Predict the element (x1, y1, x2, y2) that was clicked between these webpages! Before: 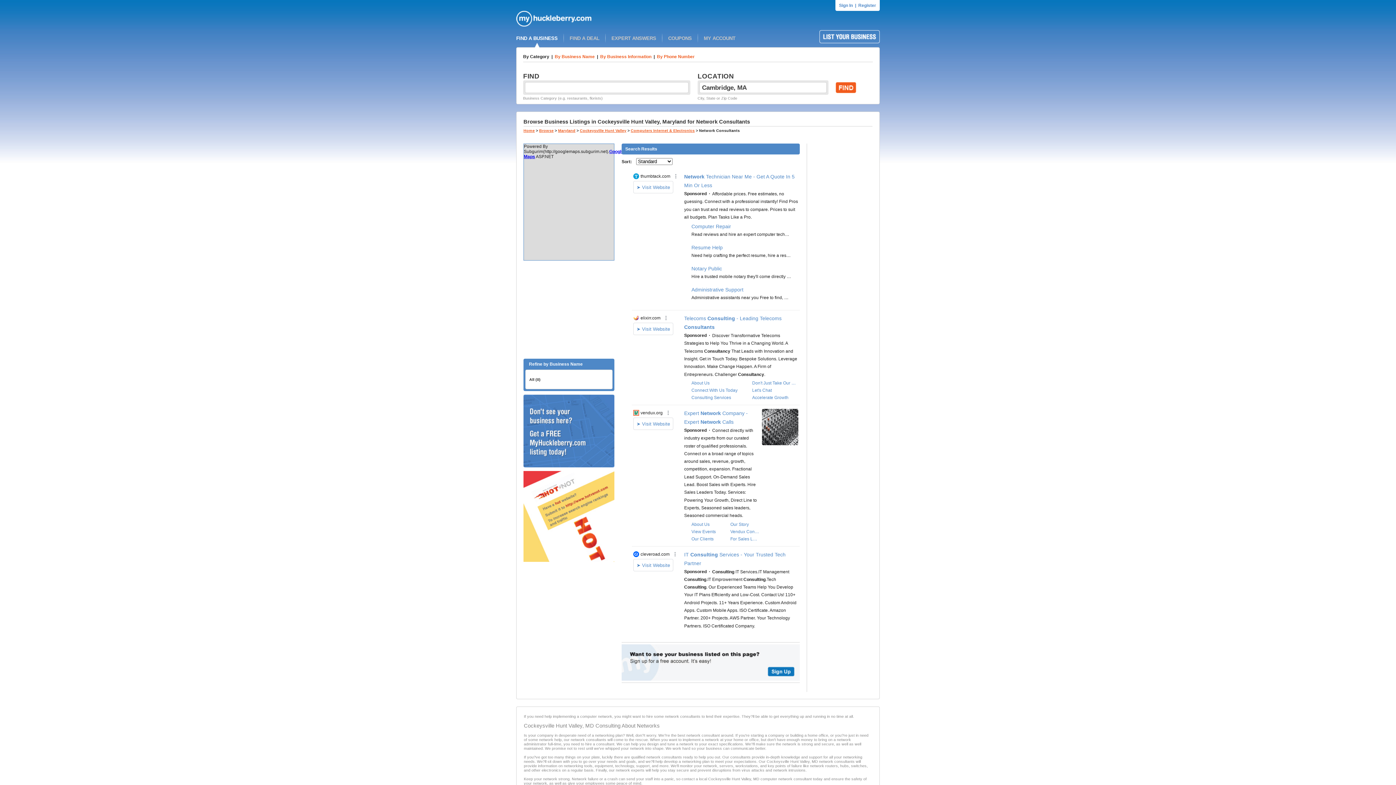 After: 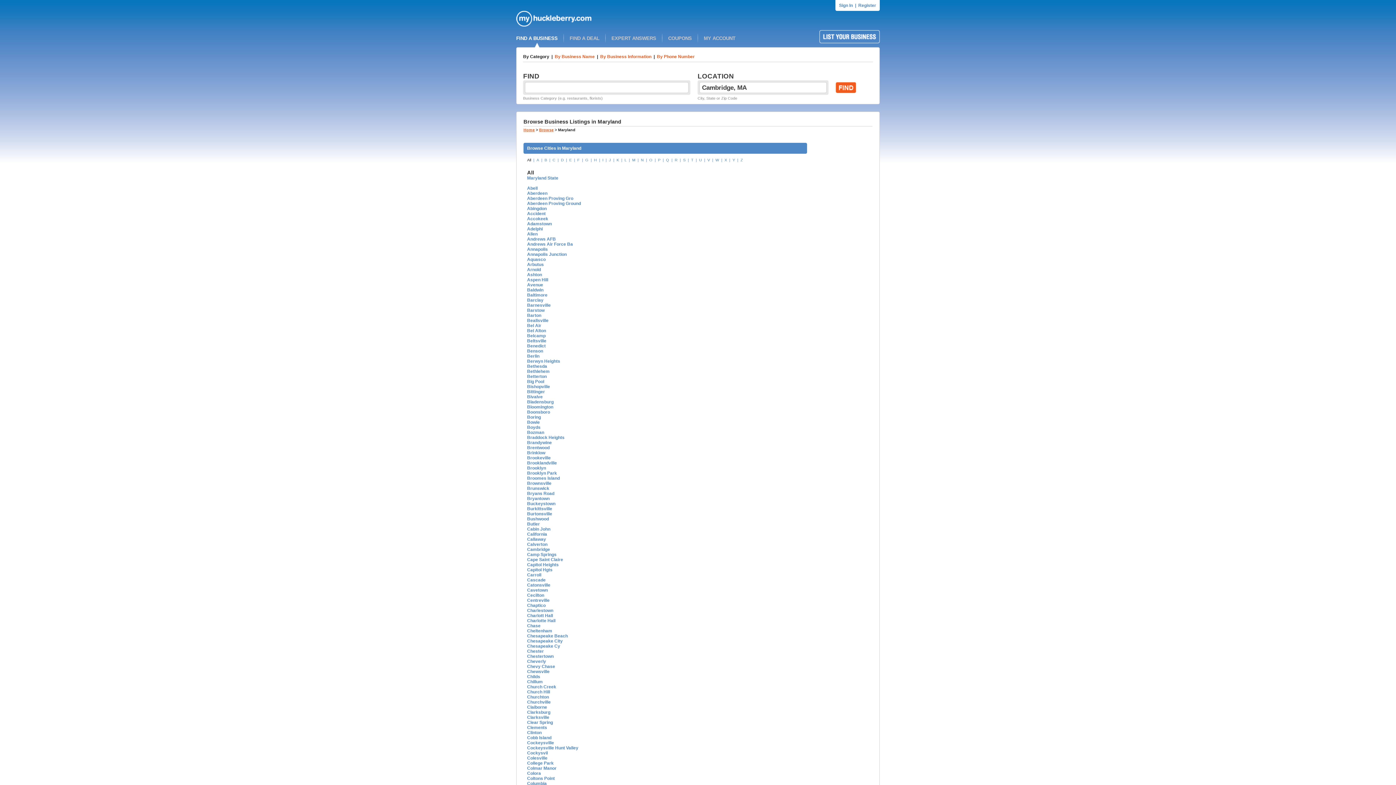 Action: label: Maryland bbox: (558, 128, 575, 132)